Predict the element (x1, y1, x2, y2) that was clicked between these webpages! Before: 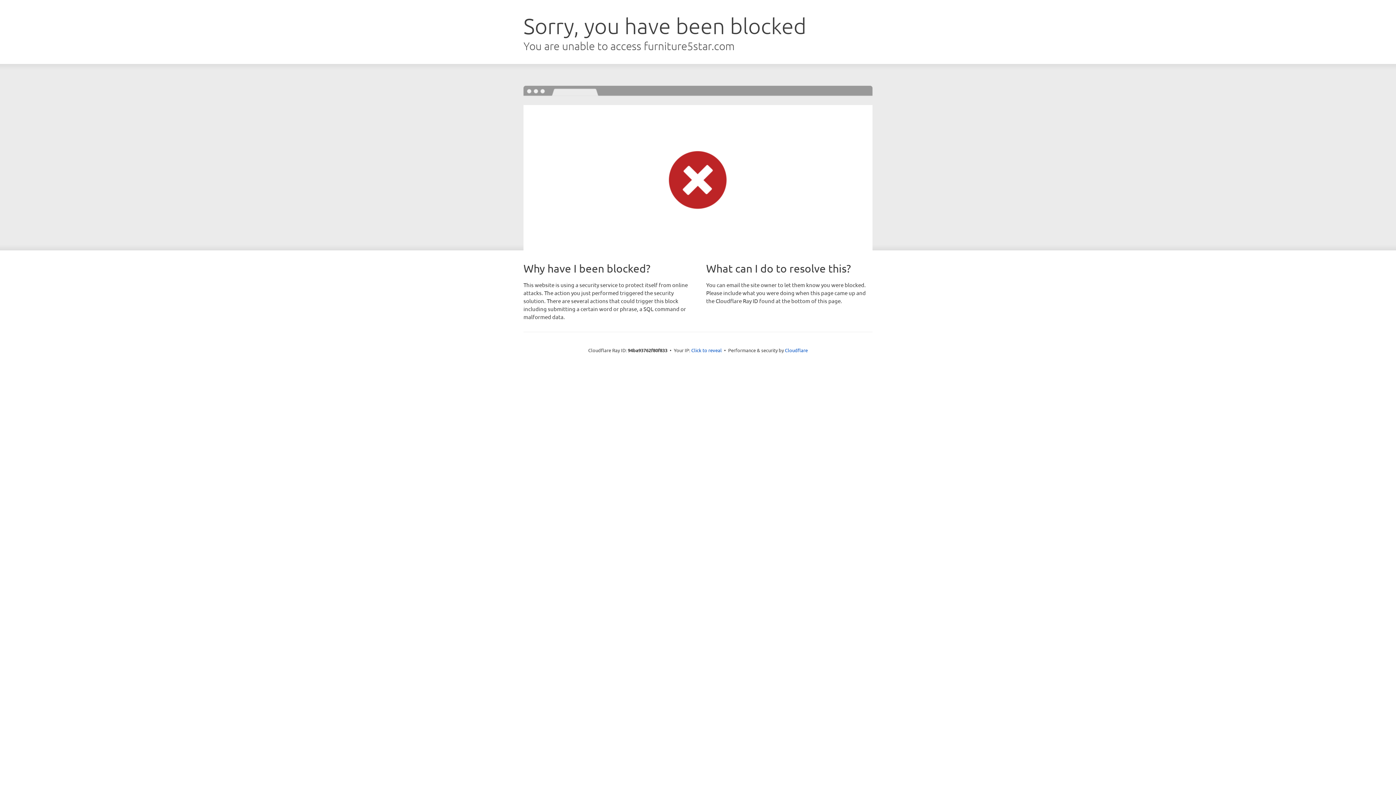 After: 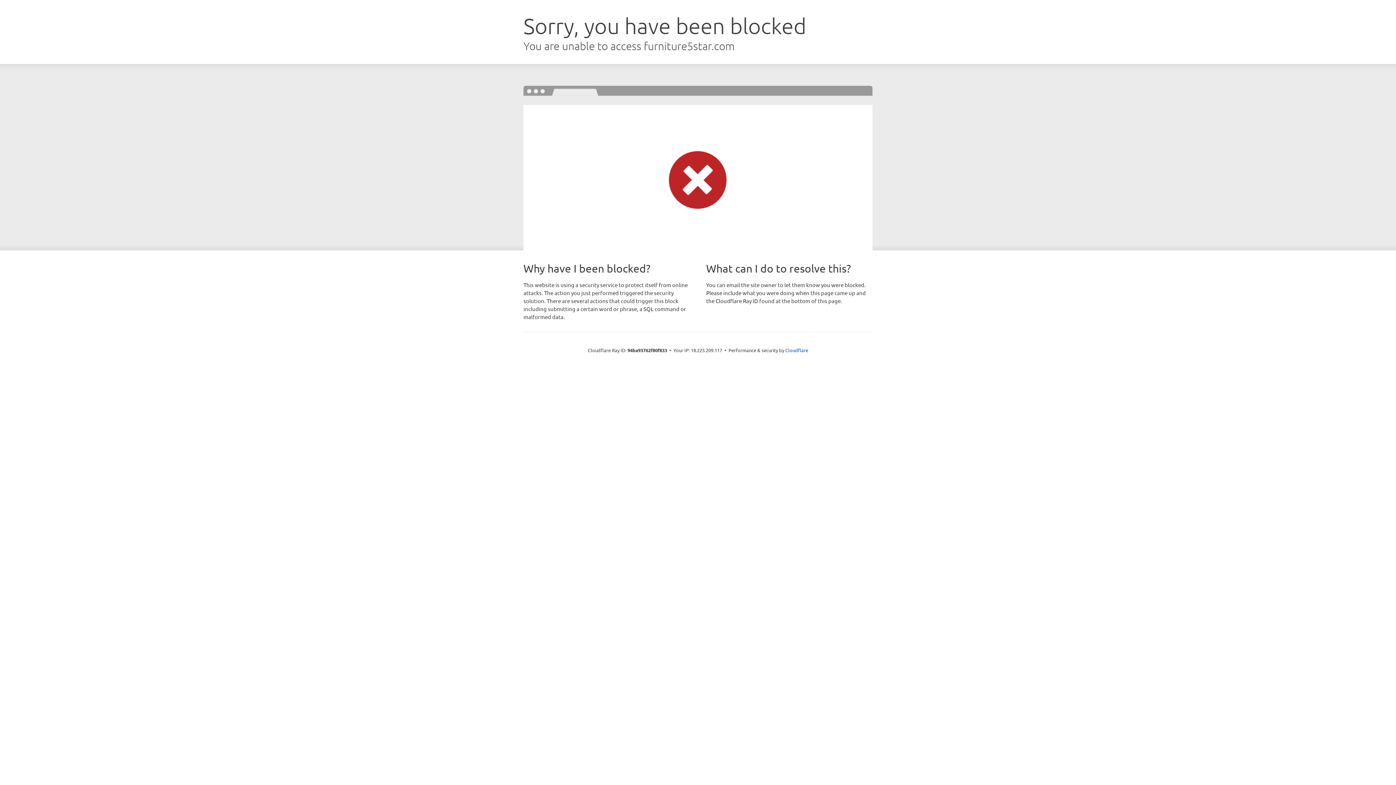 Action: bbox: (691, 346, 722, 353) label: Click to reveal